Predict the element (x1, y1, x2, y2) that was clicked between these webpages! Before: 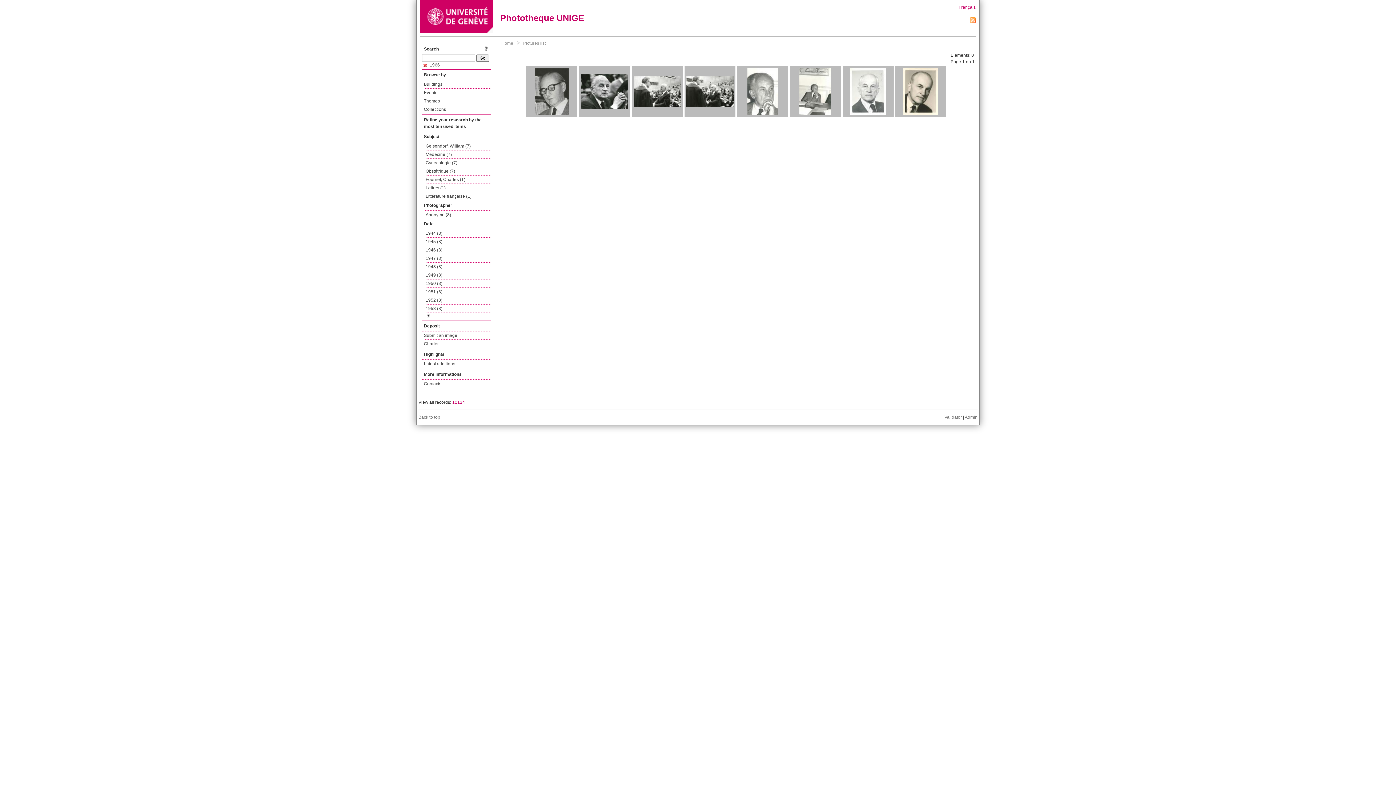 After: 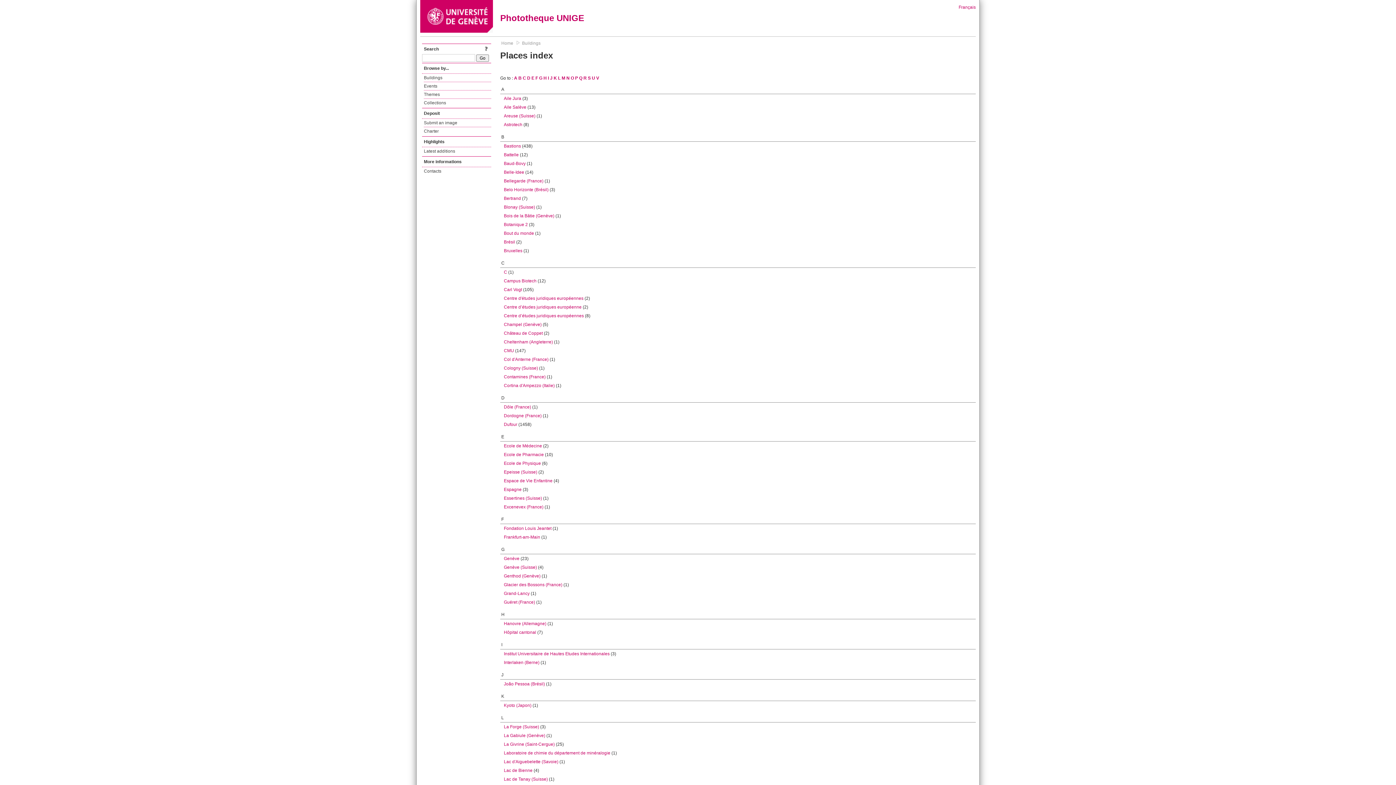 Action: label: Buildings bbox: (424, 80, 491, 88)